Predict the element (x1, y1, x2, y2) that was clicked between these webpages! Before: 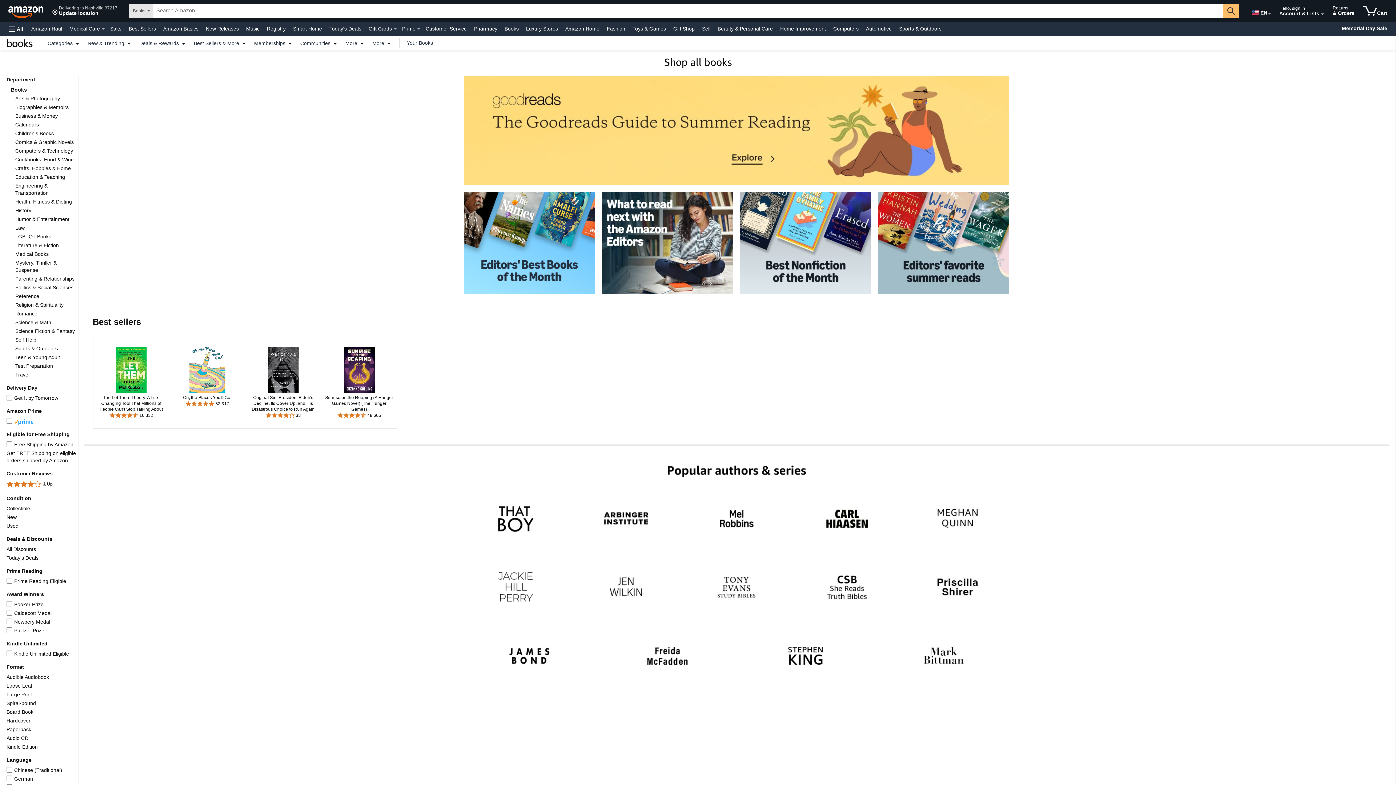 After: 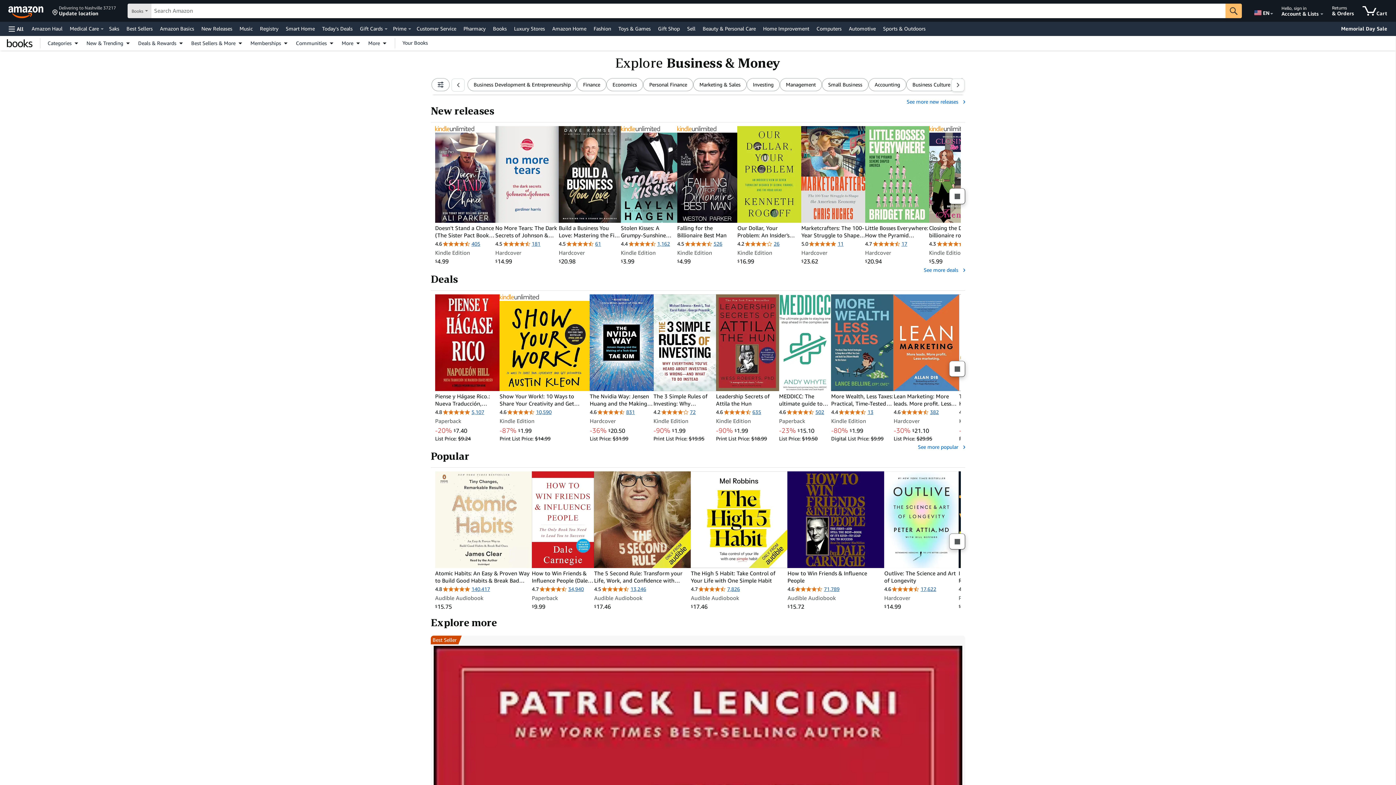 Action: bbox: (15, 113, 57, 118) label: Business & Money